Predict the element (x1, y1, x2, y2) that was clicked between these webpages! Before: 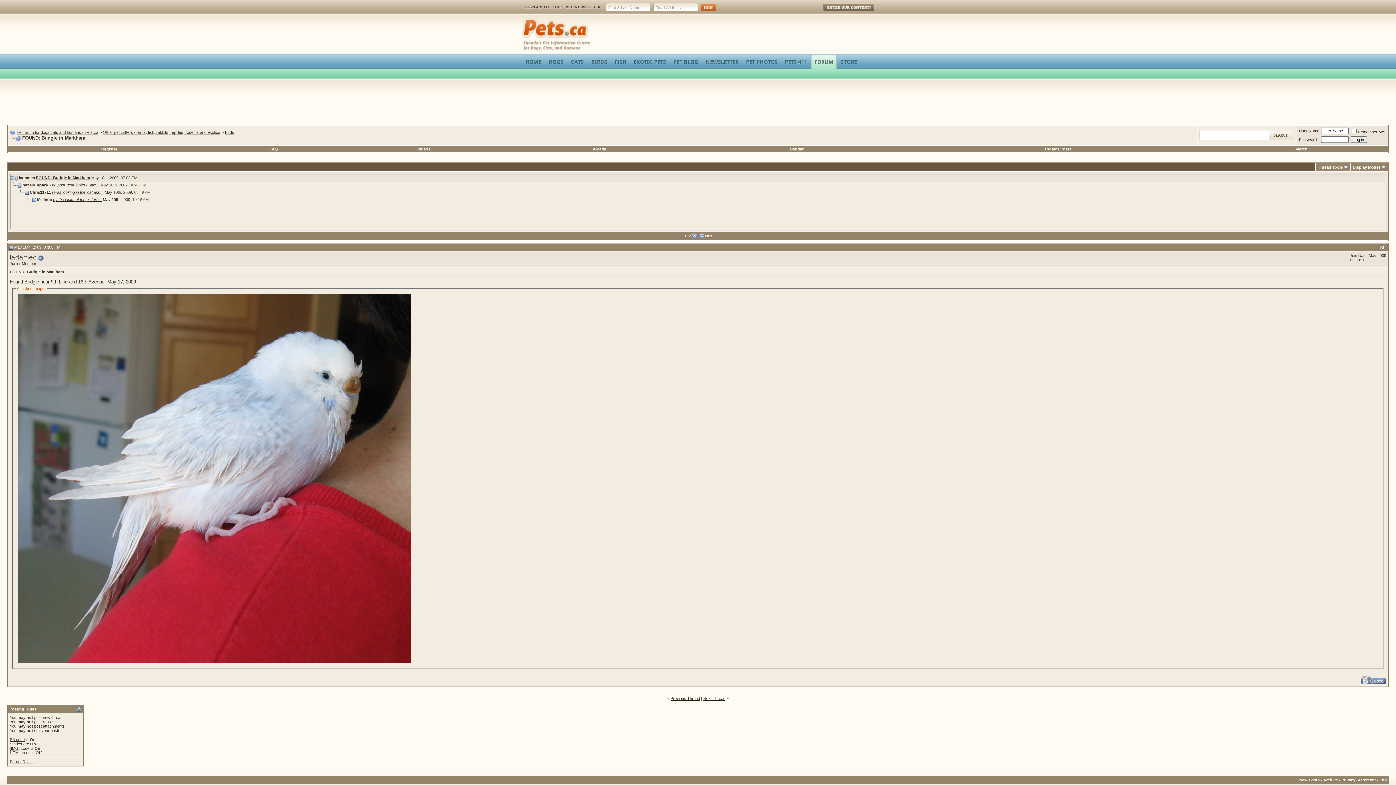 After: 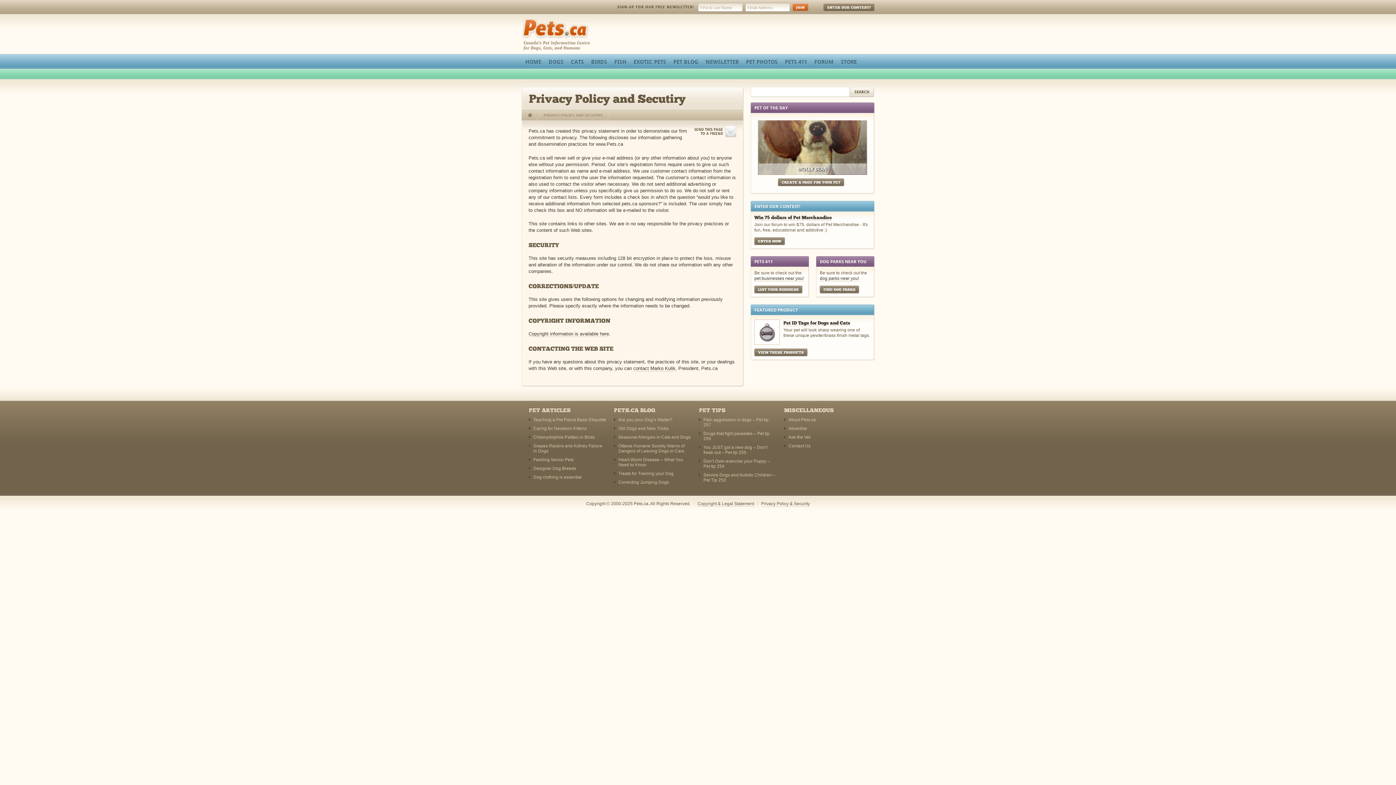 Action: label: Privacy Statement bbox: (1341, 778, 1376, 782)